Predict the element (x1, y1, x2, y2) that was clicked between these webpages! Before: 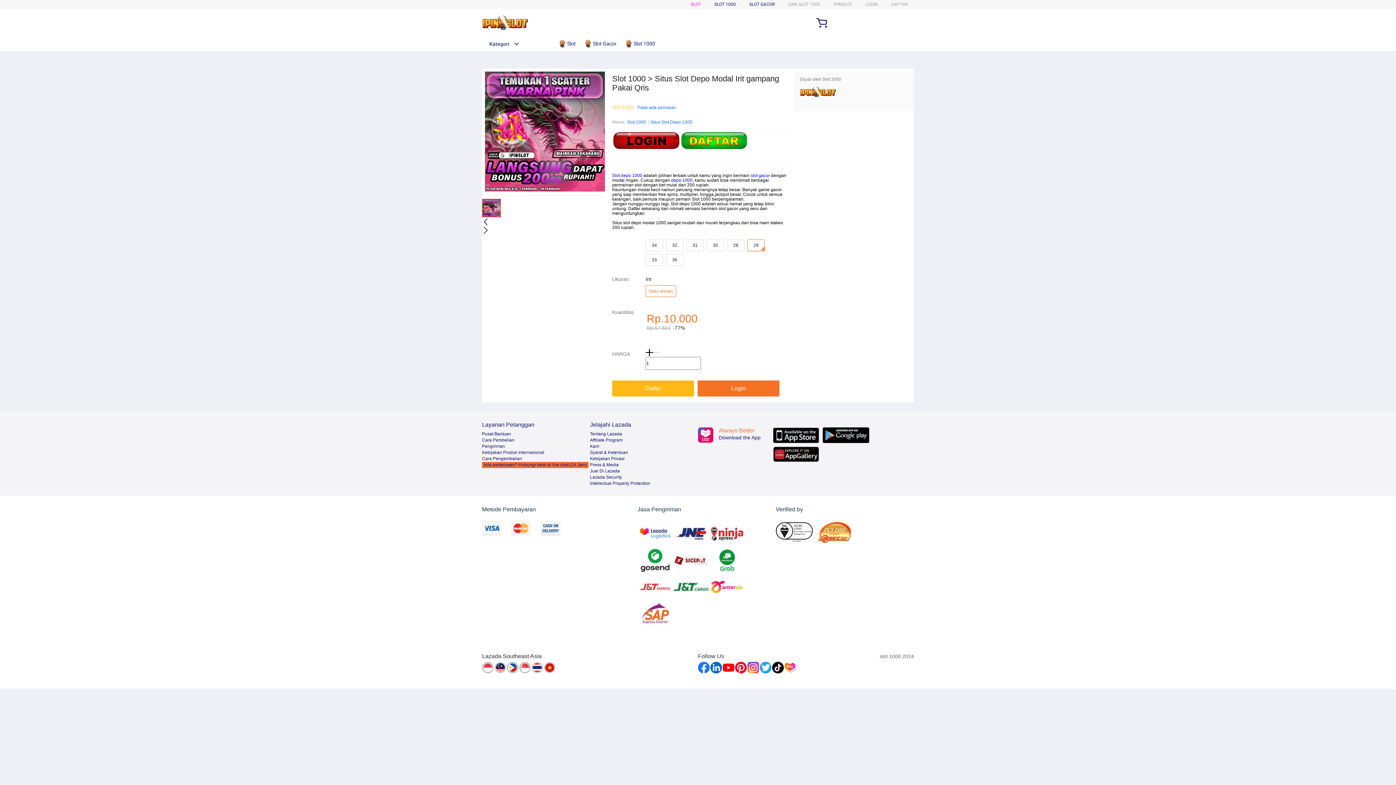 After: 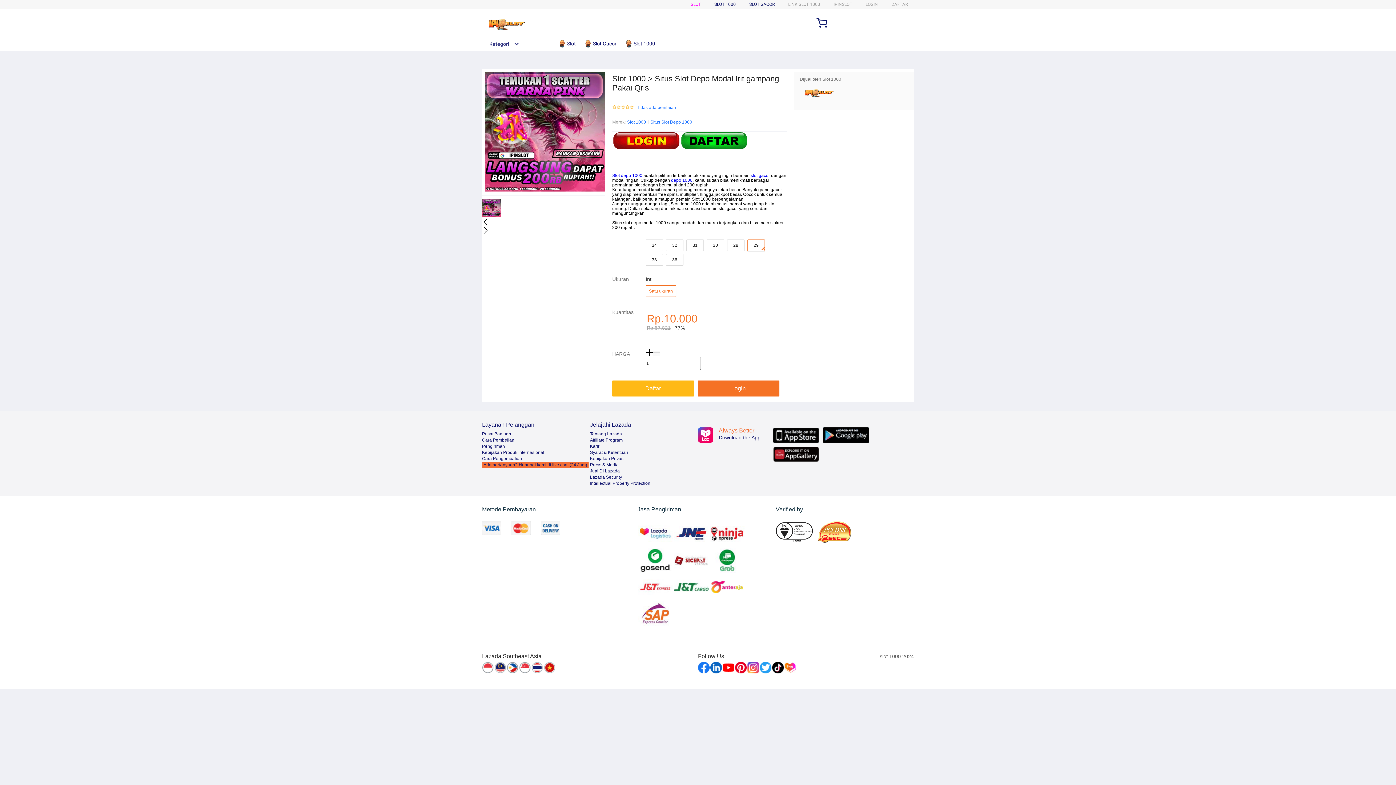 Action: bbox: (627, 118, 646, 125) label: Slot 1000